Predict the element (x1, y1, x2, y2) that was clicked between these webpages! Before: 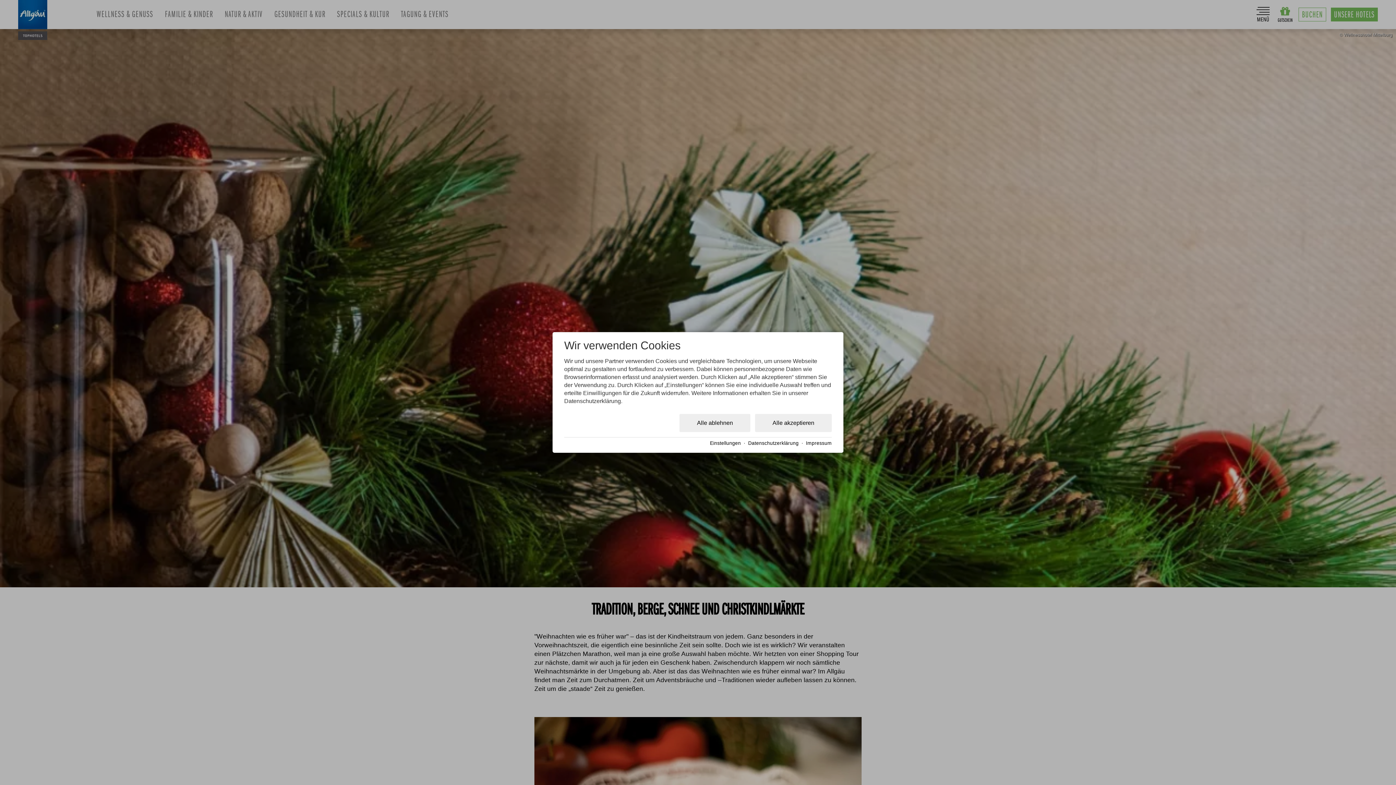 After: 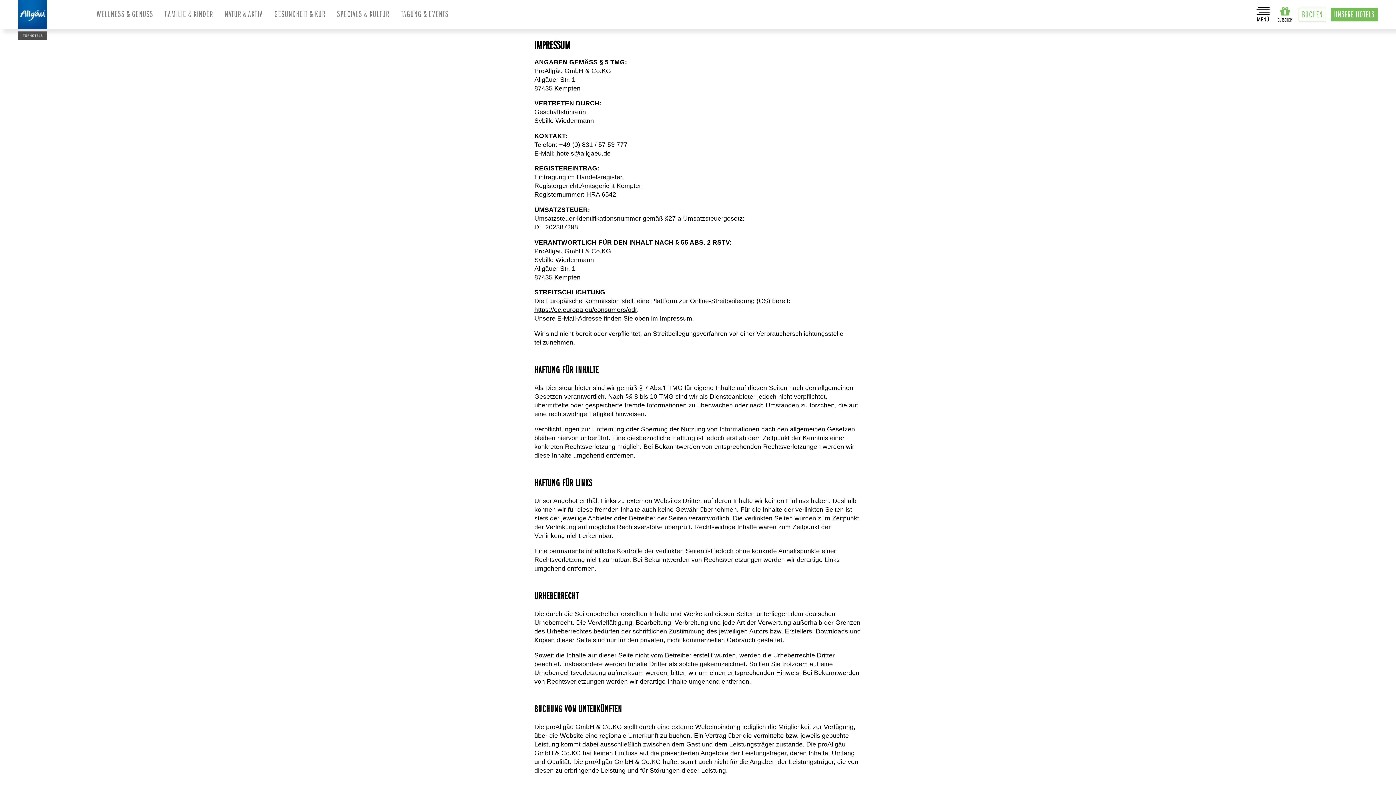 Action: bbox: (806, 440, 832, 446) label: Impressum